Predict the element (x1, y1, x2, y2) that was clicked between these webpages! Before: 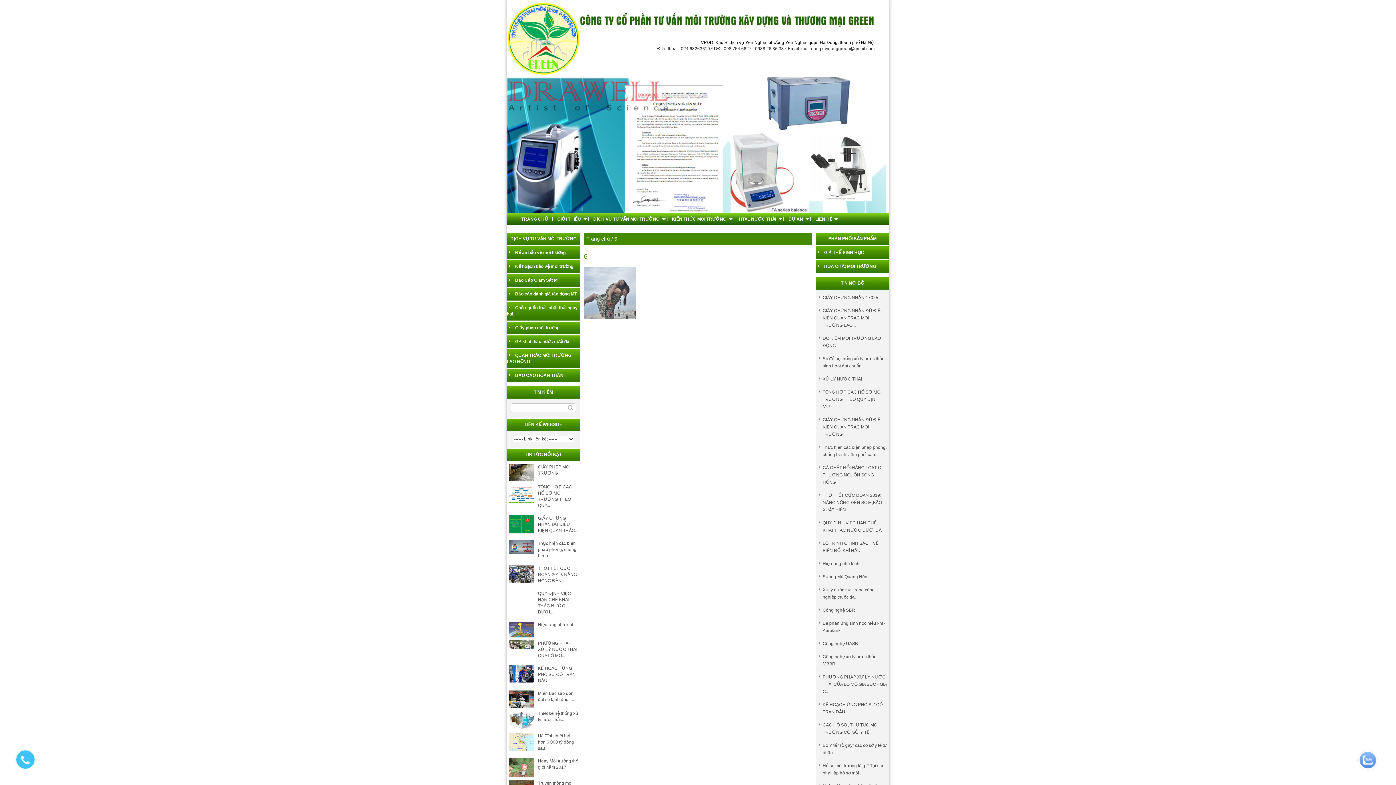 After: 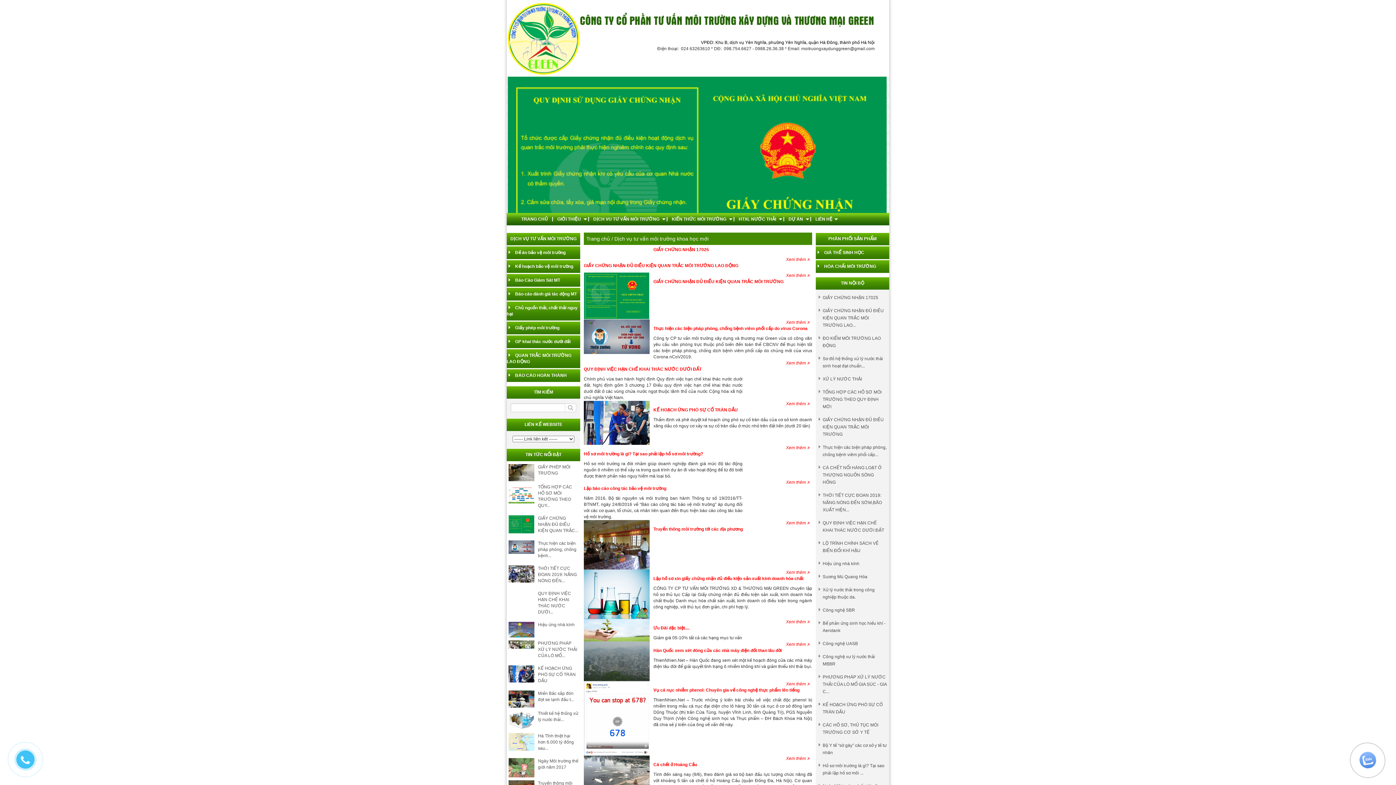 Action: label: HTXL NƯỚC THẢI bbox: (734, 217, 784, 221)